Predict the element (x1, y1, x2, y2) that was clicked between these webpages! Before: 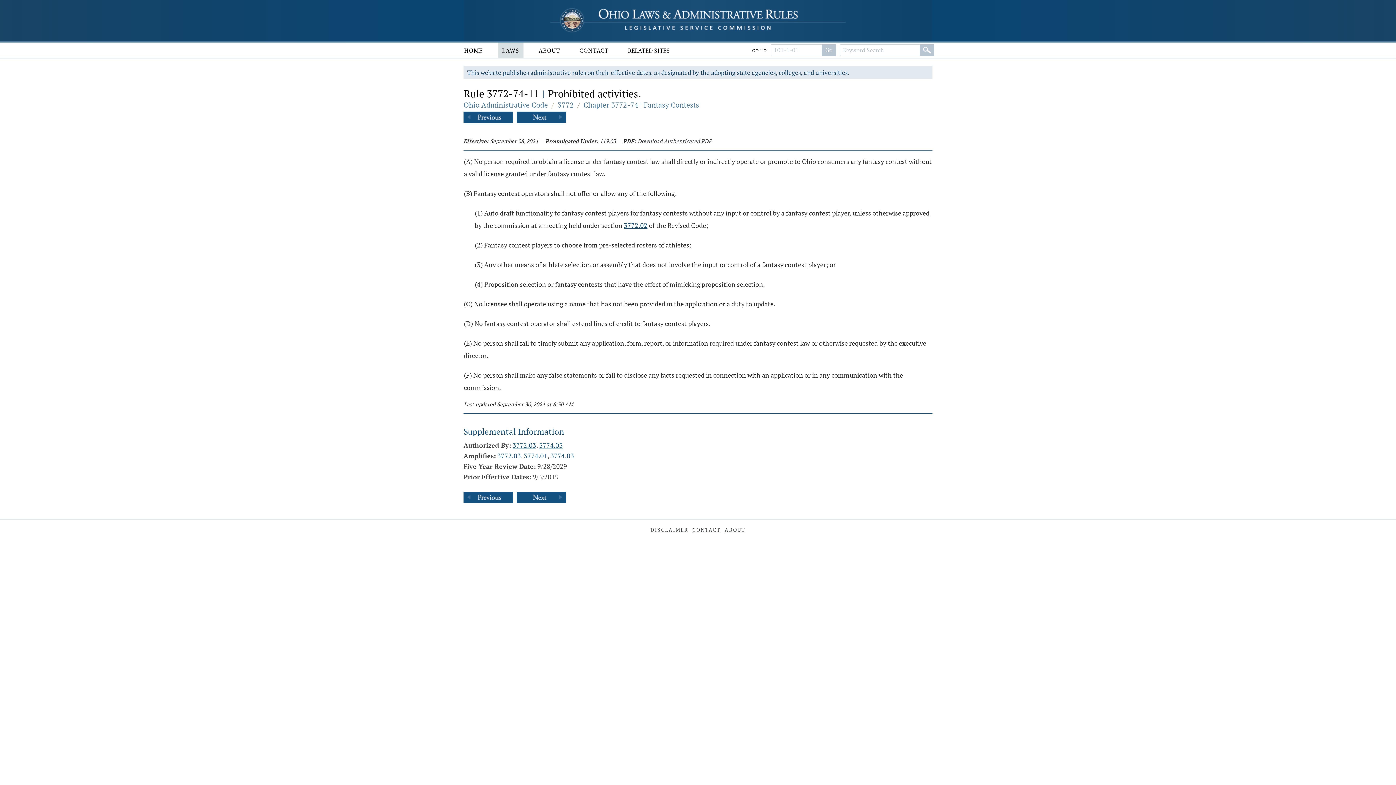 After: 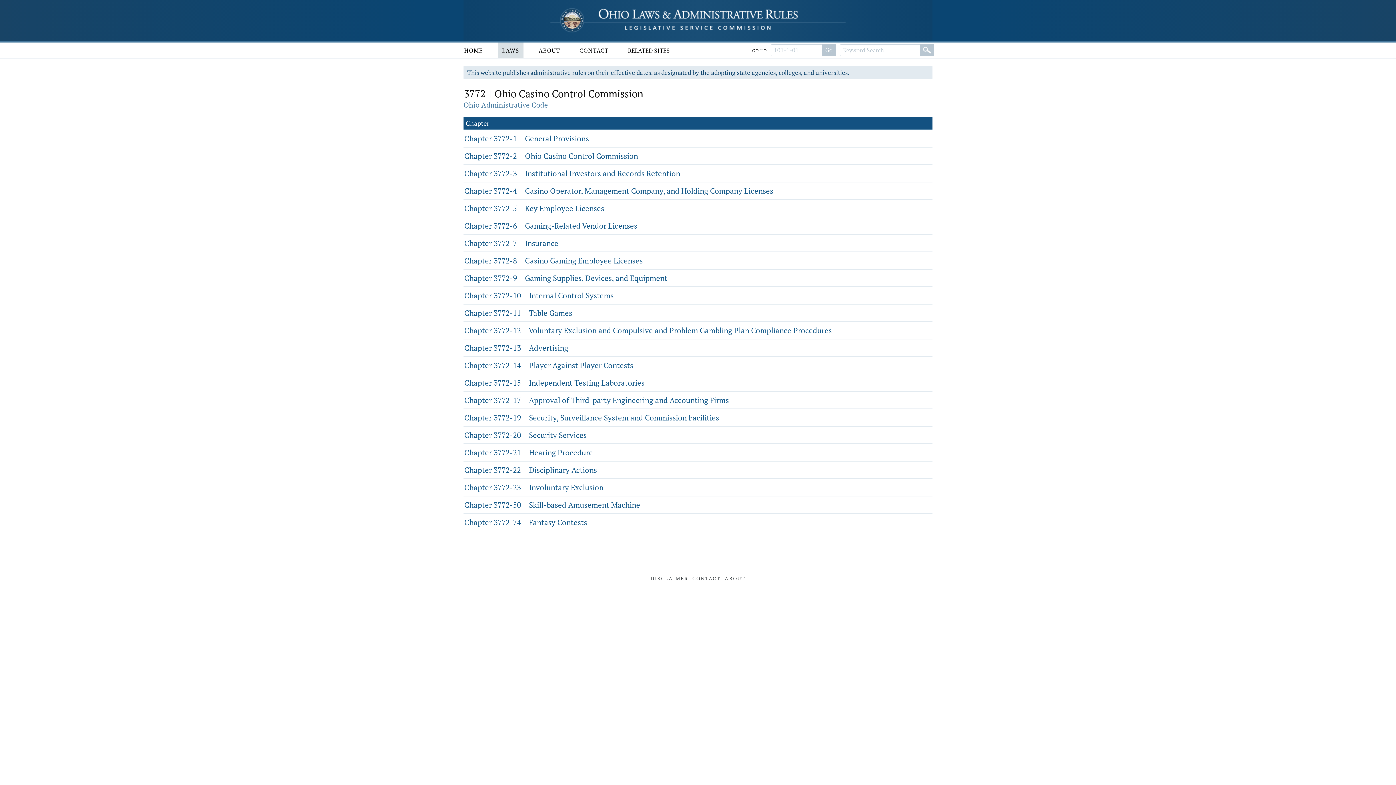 Action: label: 3772 bbox: (557, 100, 573, 109)